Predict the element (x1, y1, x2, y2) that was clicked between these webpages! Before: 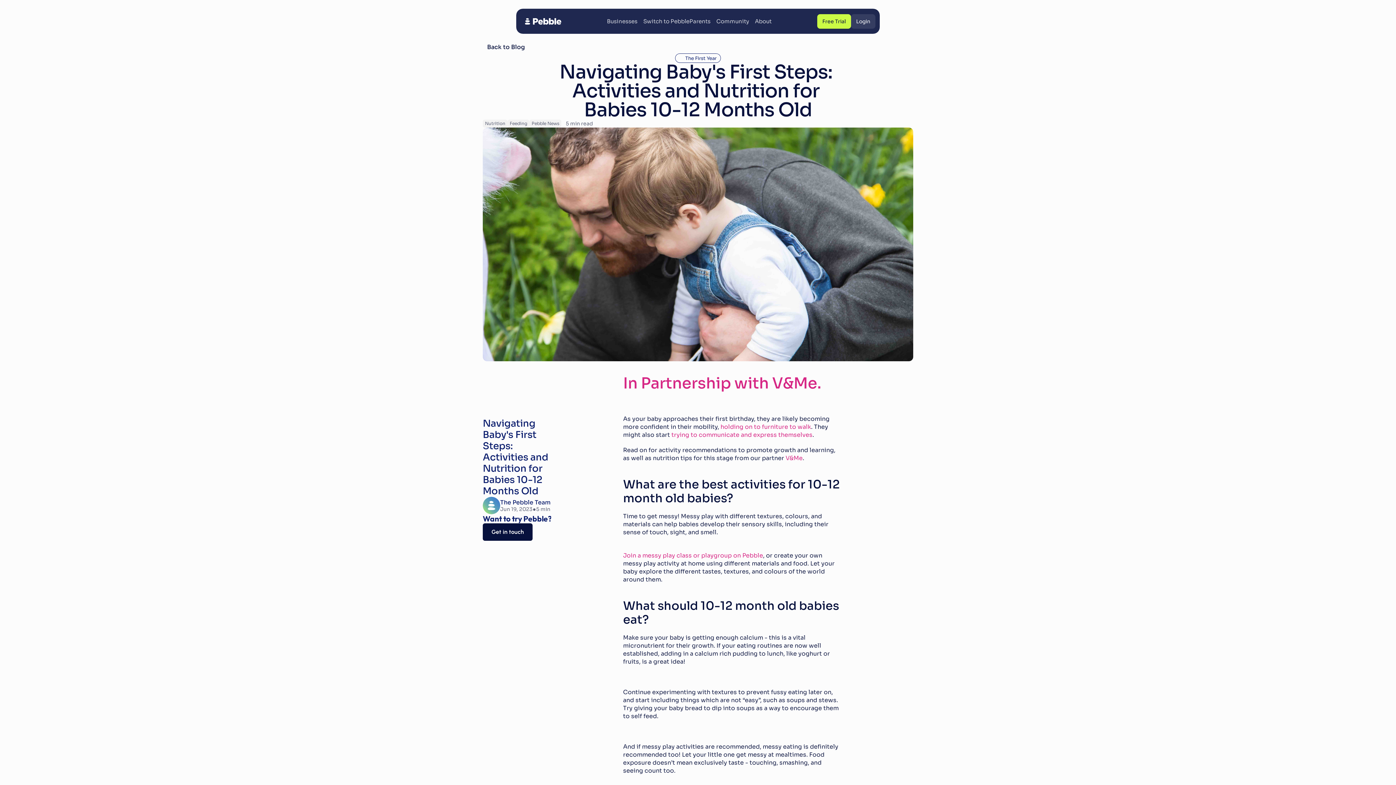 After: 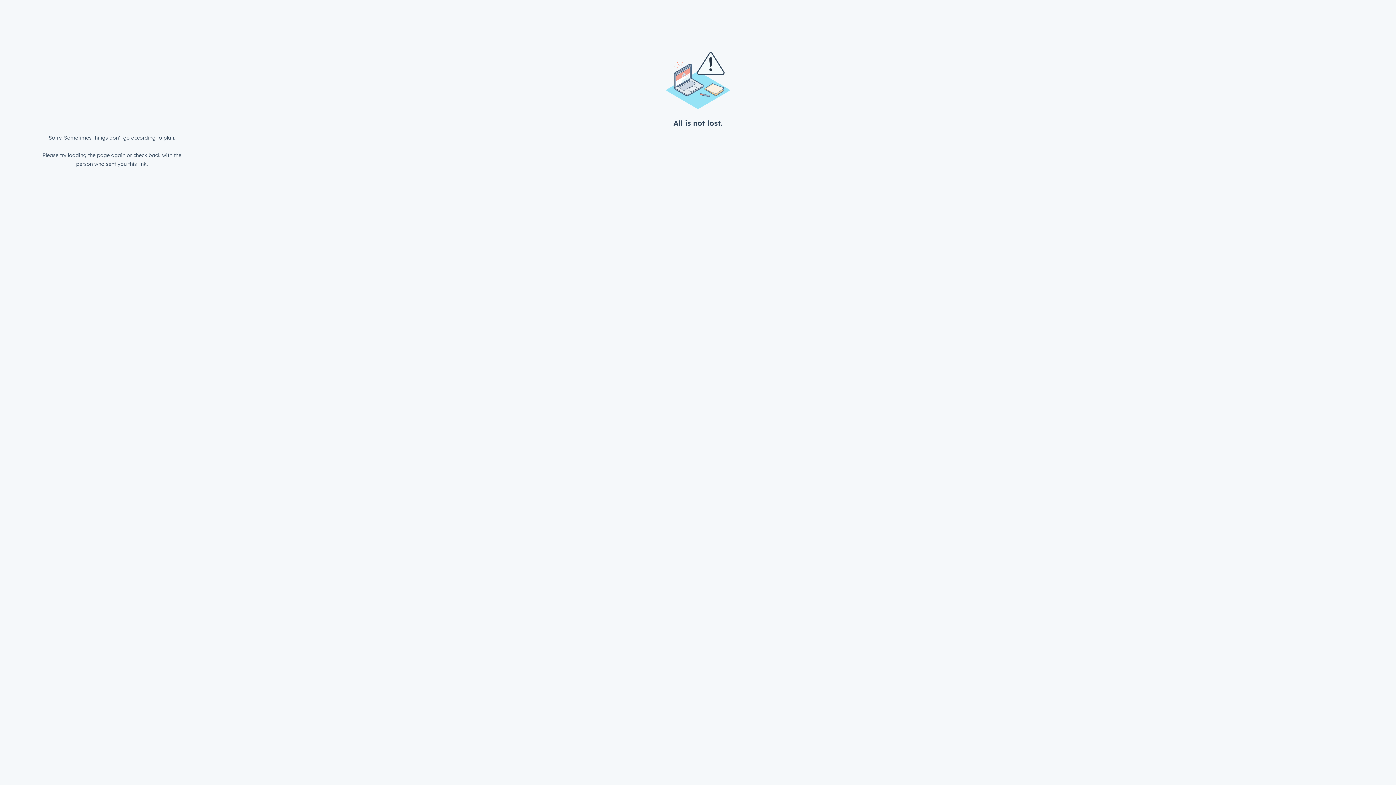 Action: bbox: (482, 523, 532, 541) label: Get in touch